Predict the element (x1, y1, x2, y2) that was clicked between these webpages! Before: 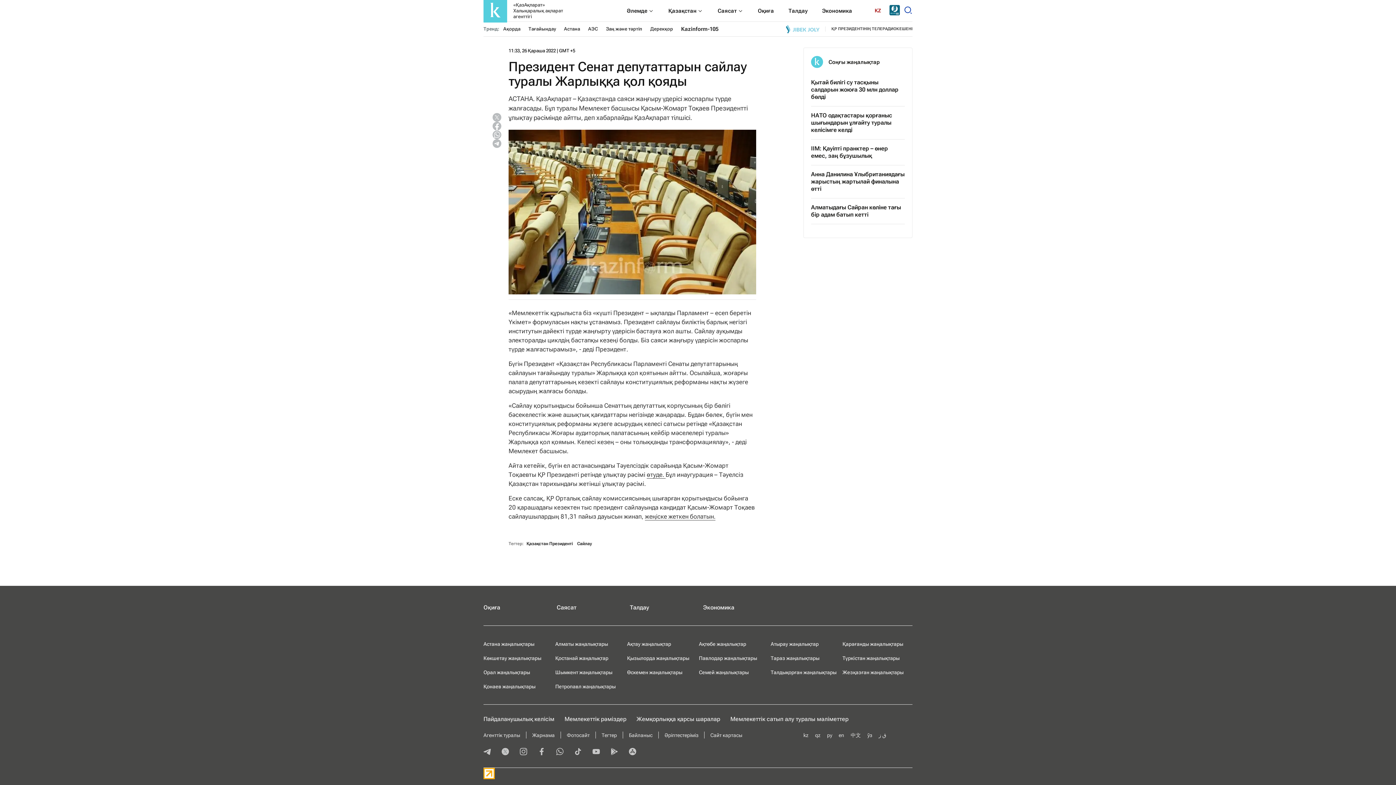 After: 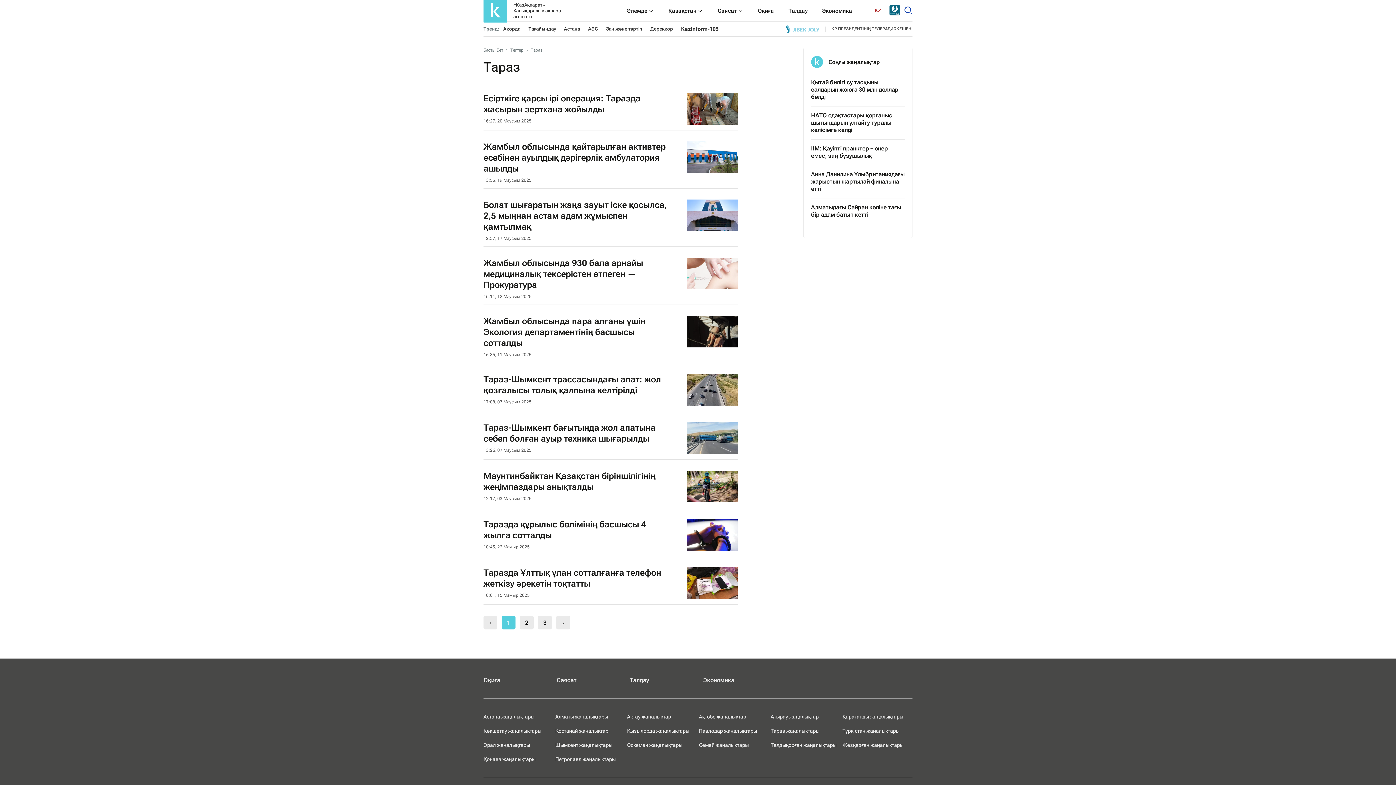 Action: label: Тараз жаңалықтары bbox: (770, 655, 819, 661)